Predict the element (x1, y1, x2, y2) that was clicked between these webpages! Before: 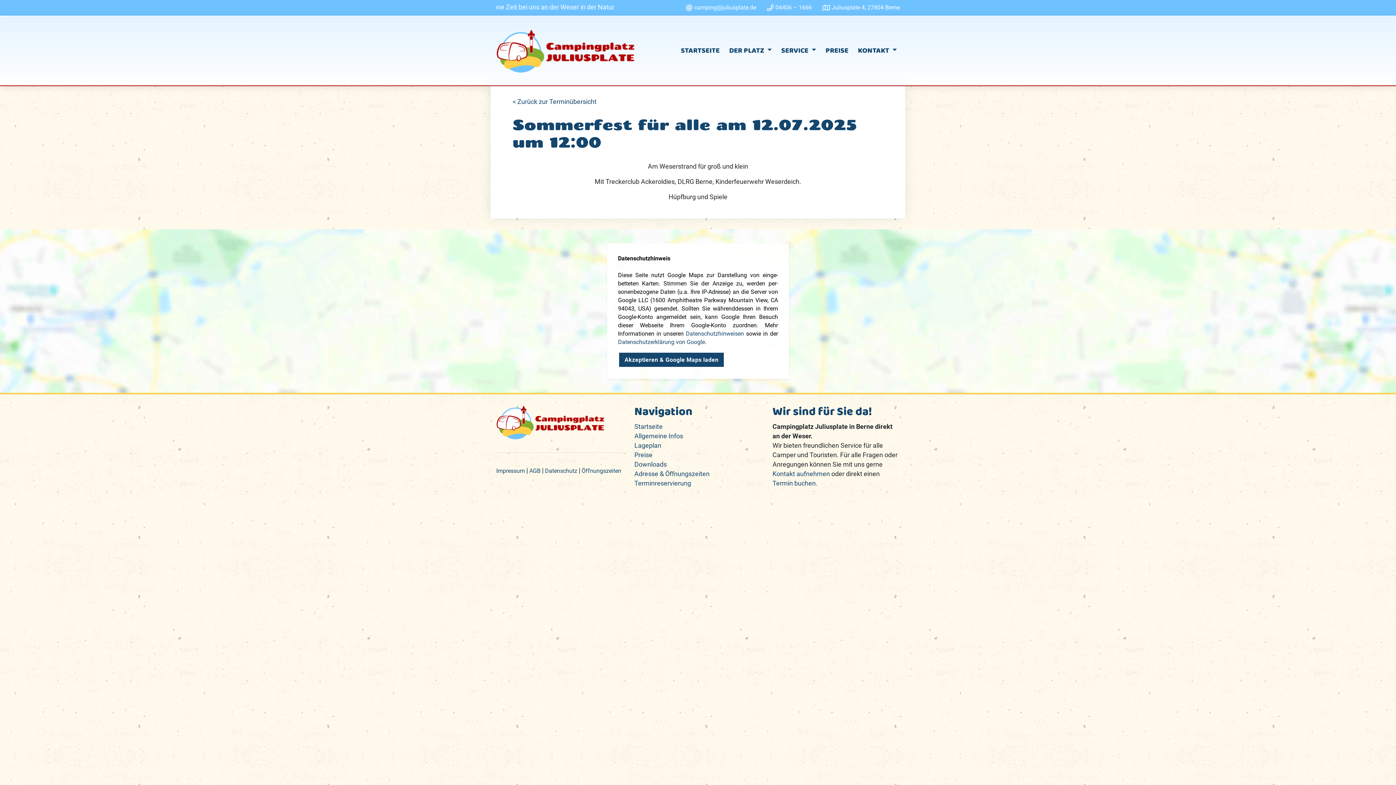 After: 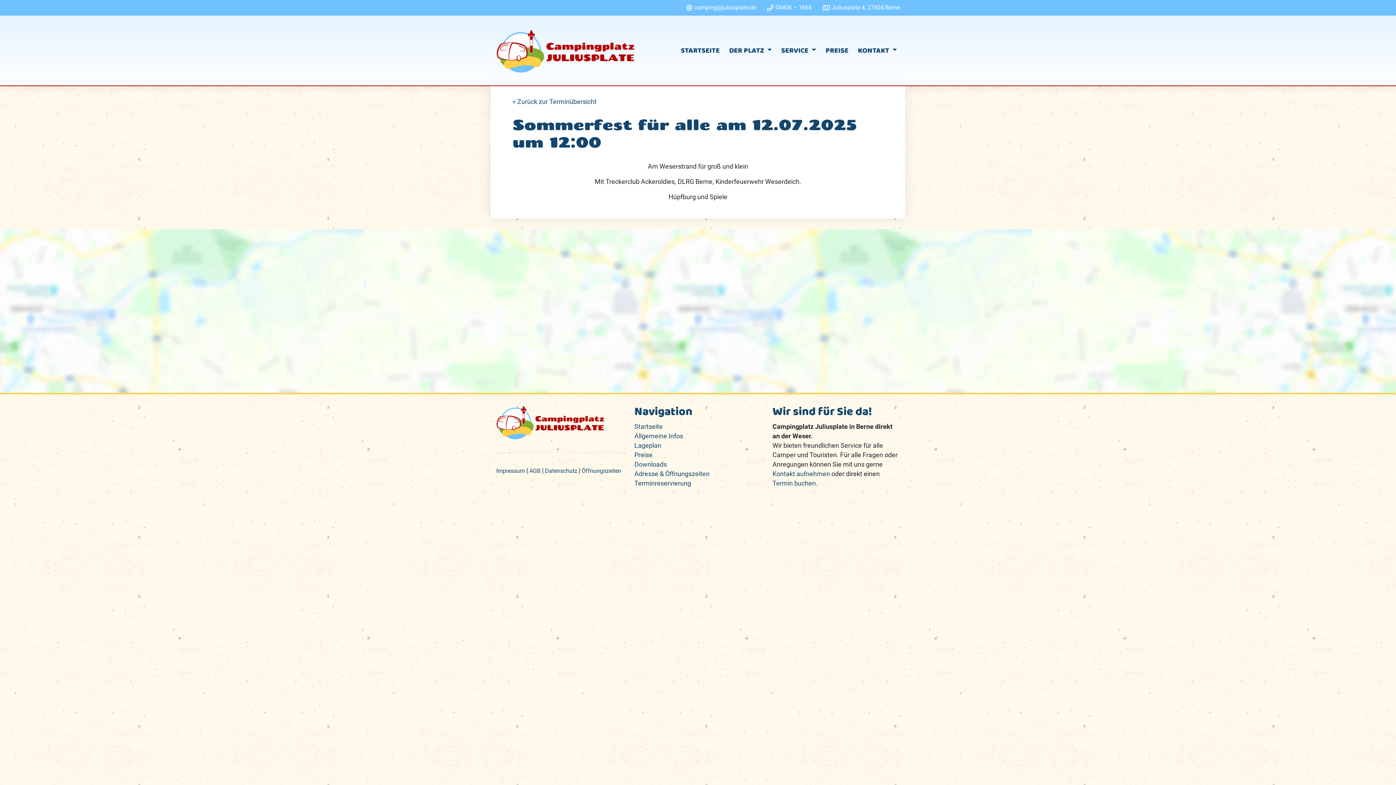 Action: bbox: (618, 351, 725, 368) label: Akzeptieren & Google Maps laden